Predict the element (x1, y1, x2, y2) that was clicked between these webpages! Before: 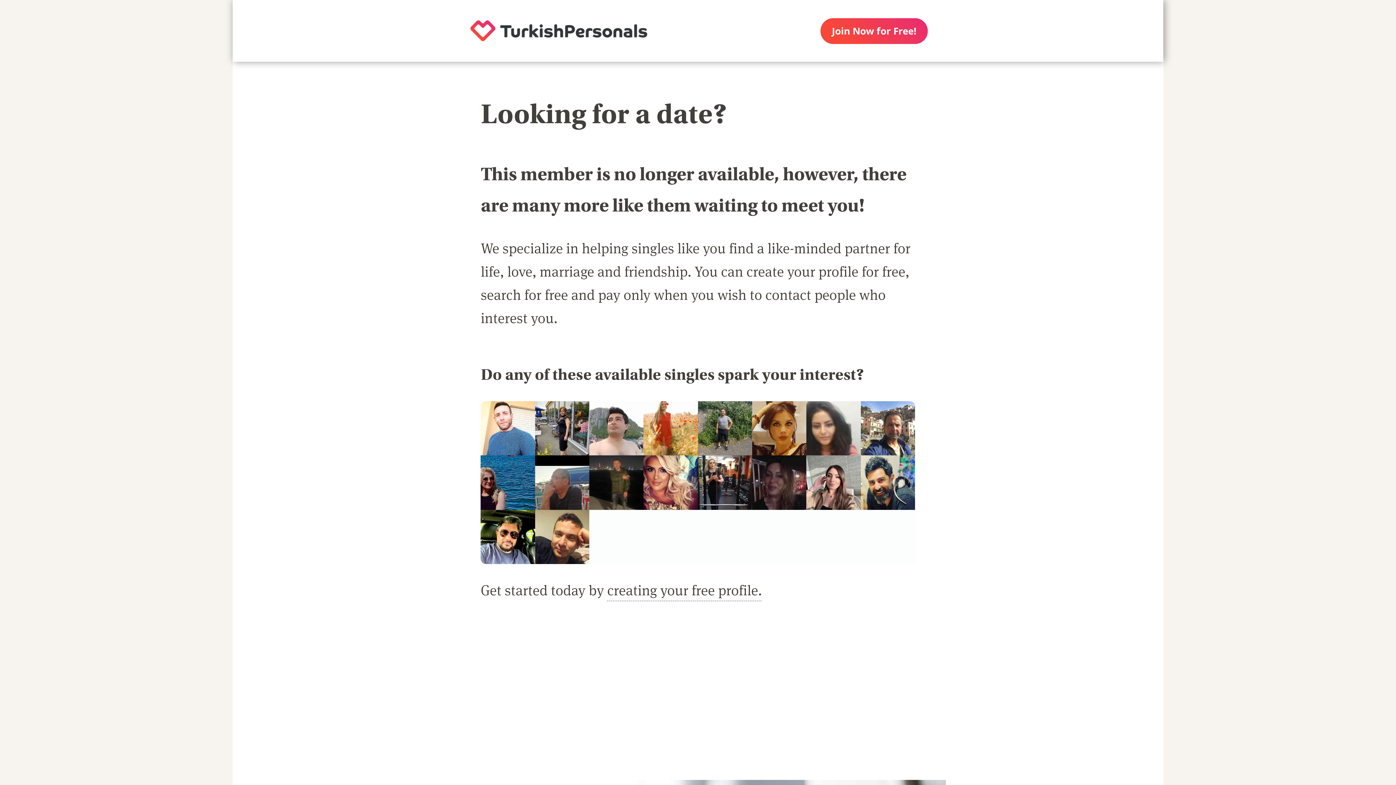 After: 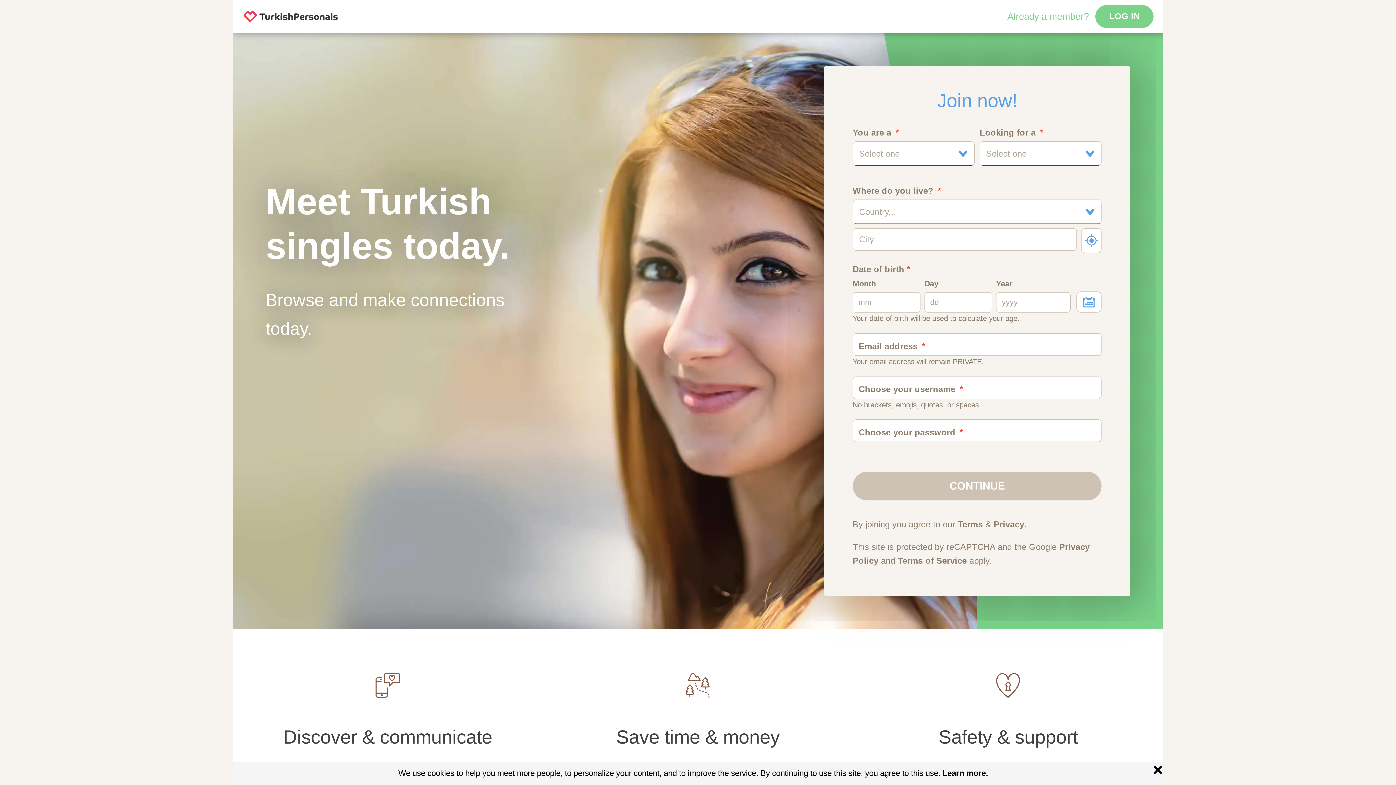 Action: bbox: (450, 0, 667, 61)